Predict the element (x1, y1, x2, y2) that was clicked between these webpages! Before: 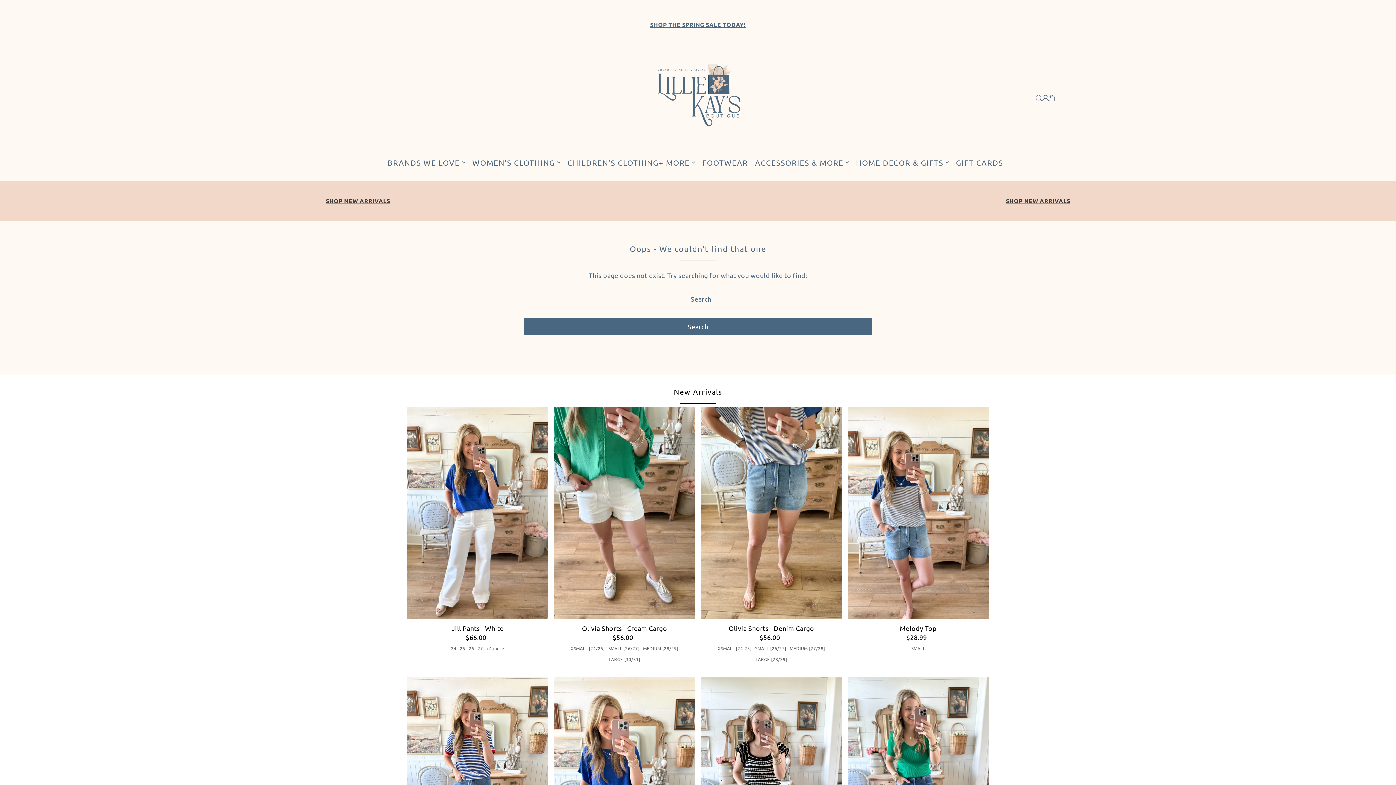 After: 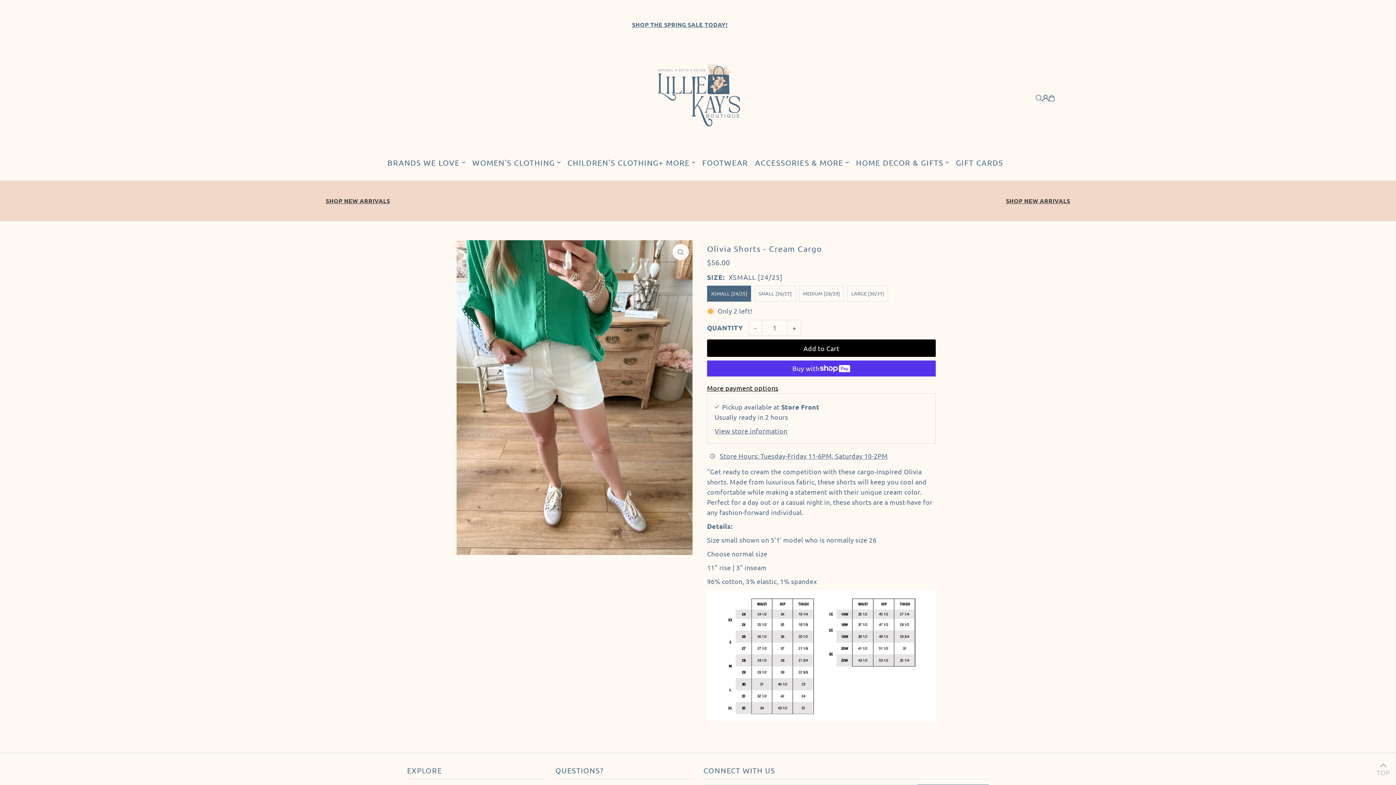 Action: label: XSMALL [24/25] bbox: (570, 643, 605, 653)